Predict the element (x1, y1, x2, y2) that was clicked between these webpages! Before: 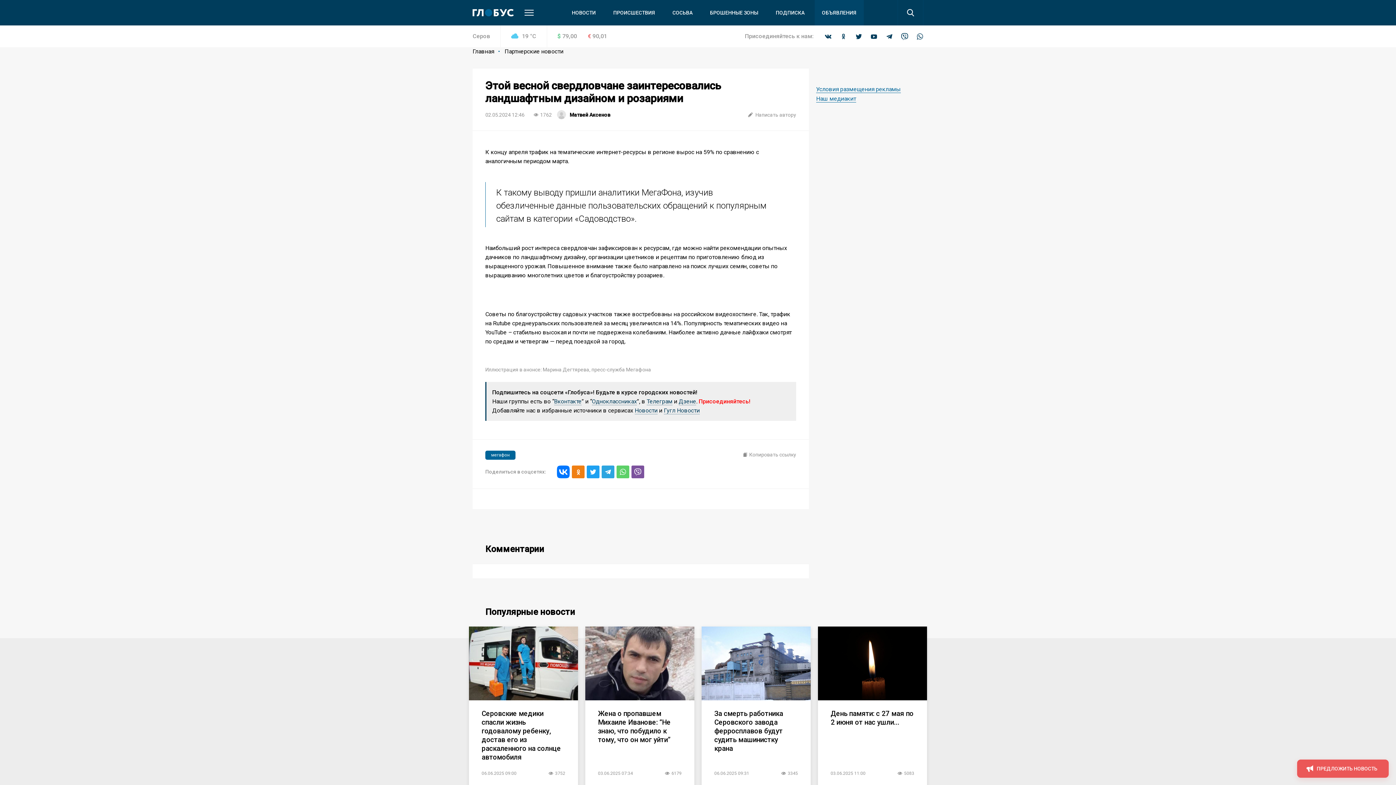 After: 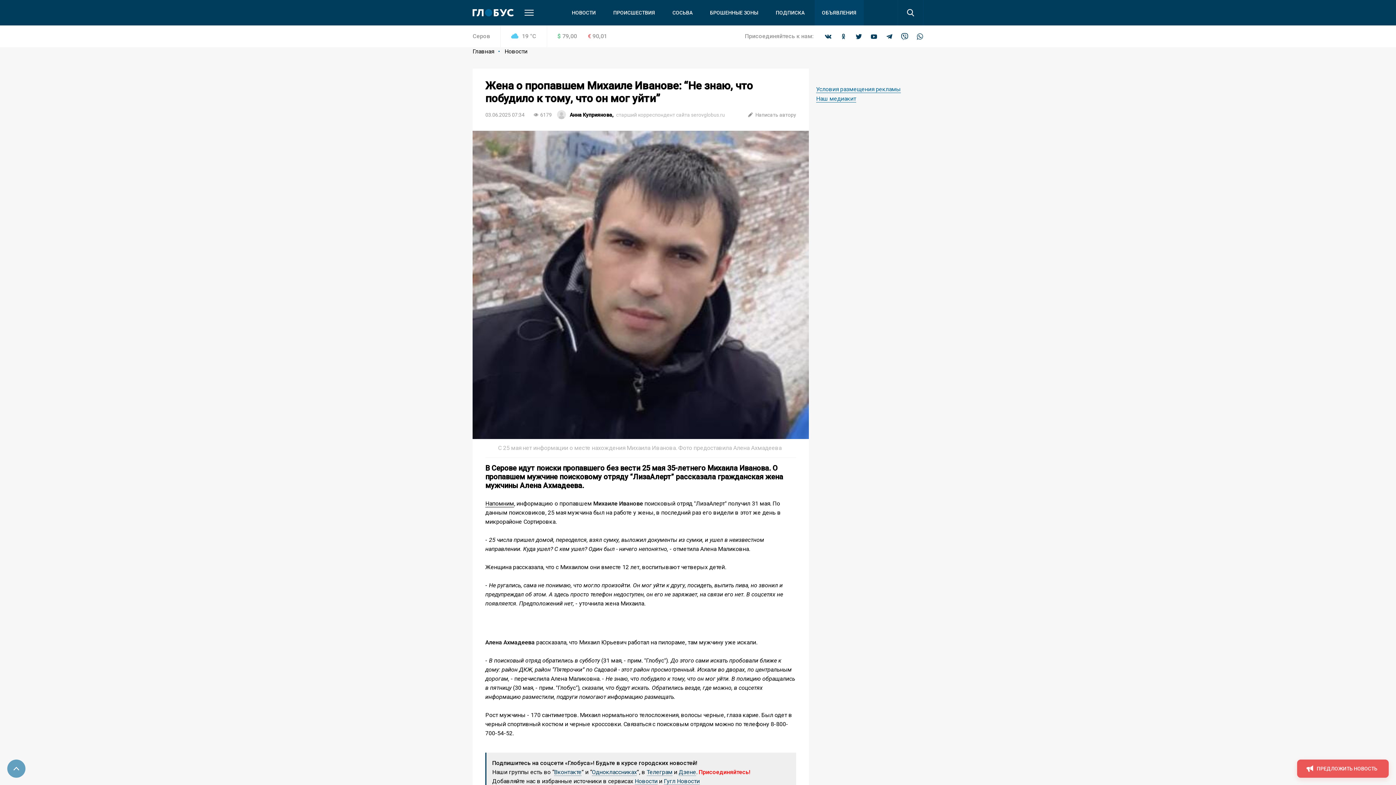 Action: bbox: (598, 709, 670, 744) label: Жена о пропавшем Михаиле Иванове: “Не знаю, что побудило к тому, что он мог уйти”